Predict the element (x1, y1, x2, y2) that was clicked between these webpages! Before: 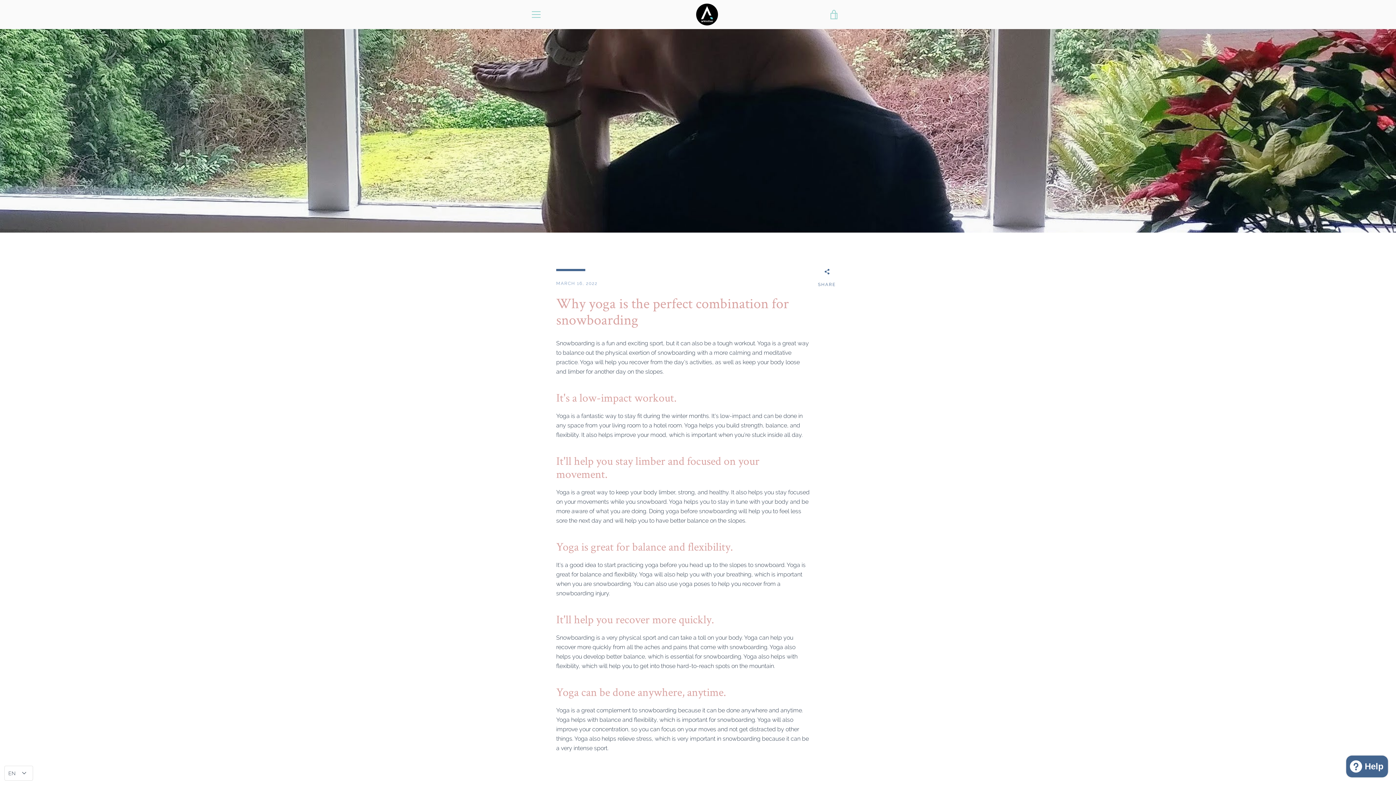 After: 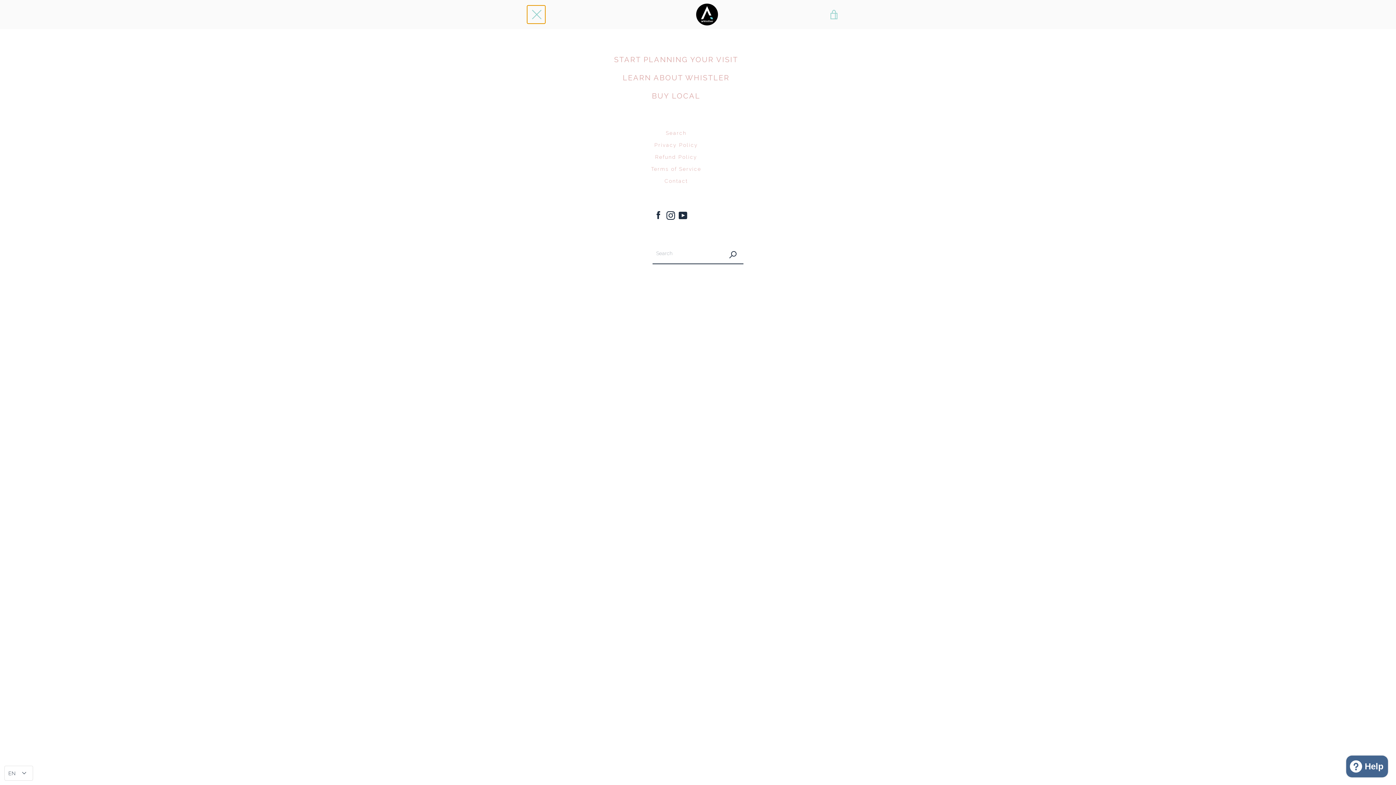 Action: bbox: (527, 5, 545, 23) label: MENU